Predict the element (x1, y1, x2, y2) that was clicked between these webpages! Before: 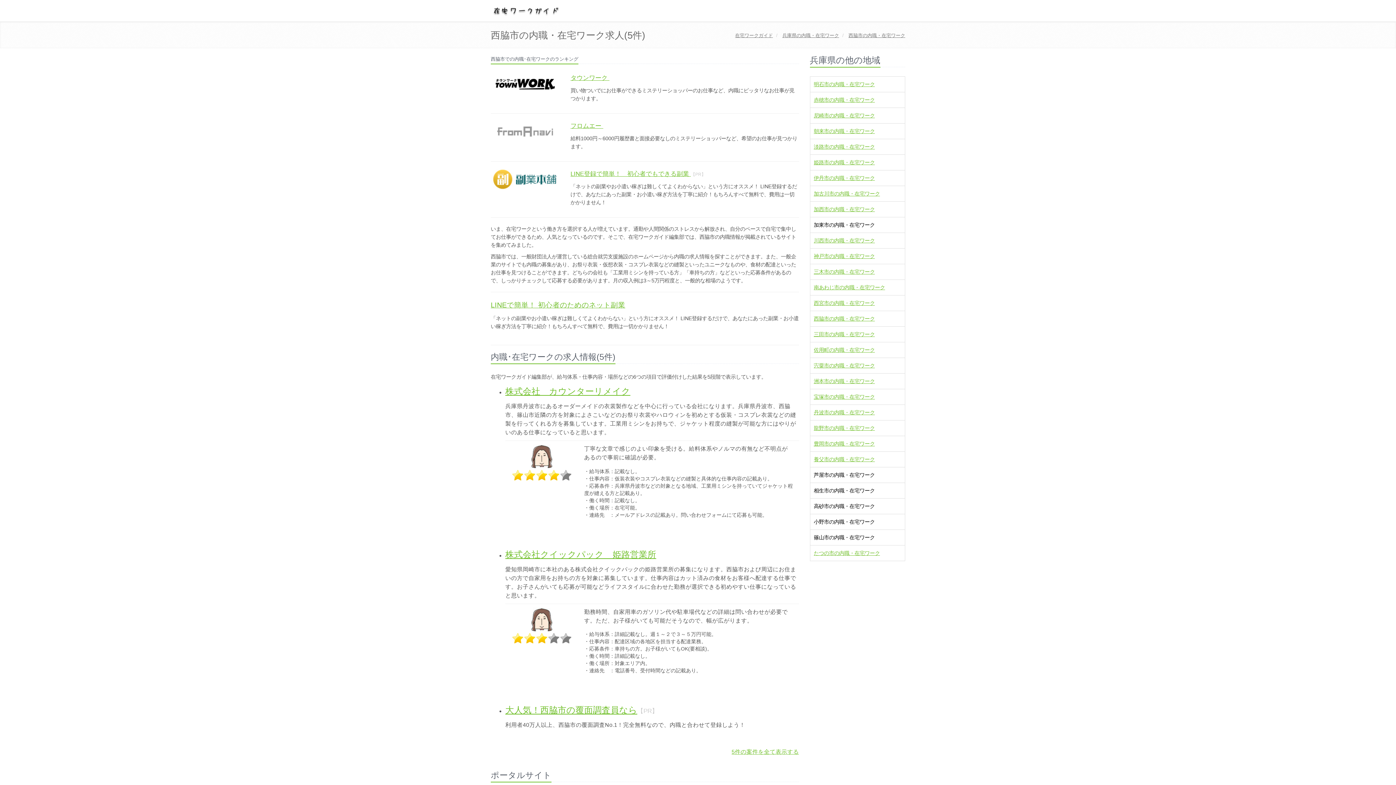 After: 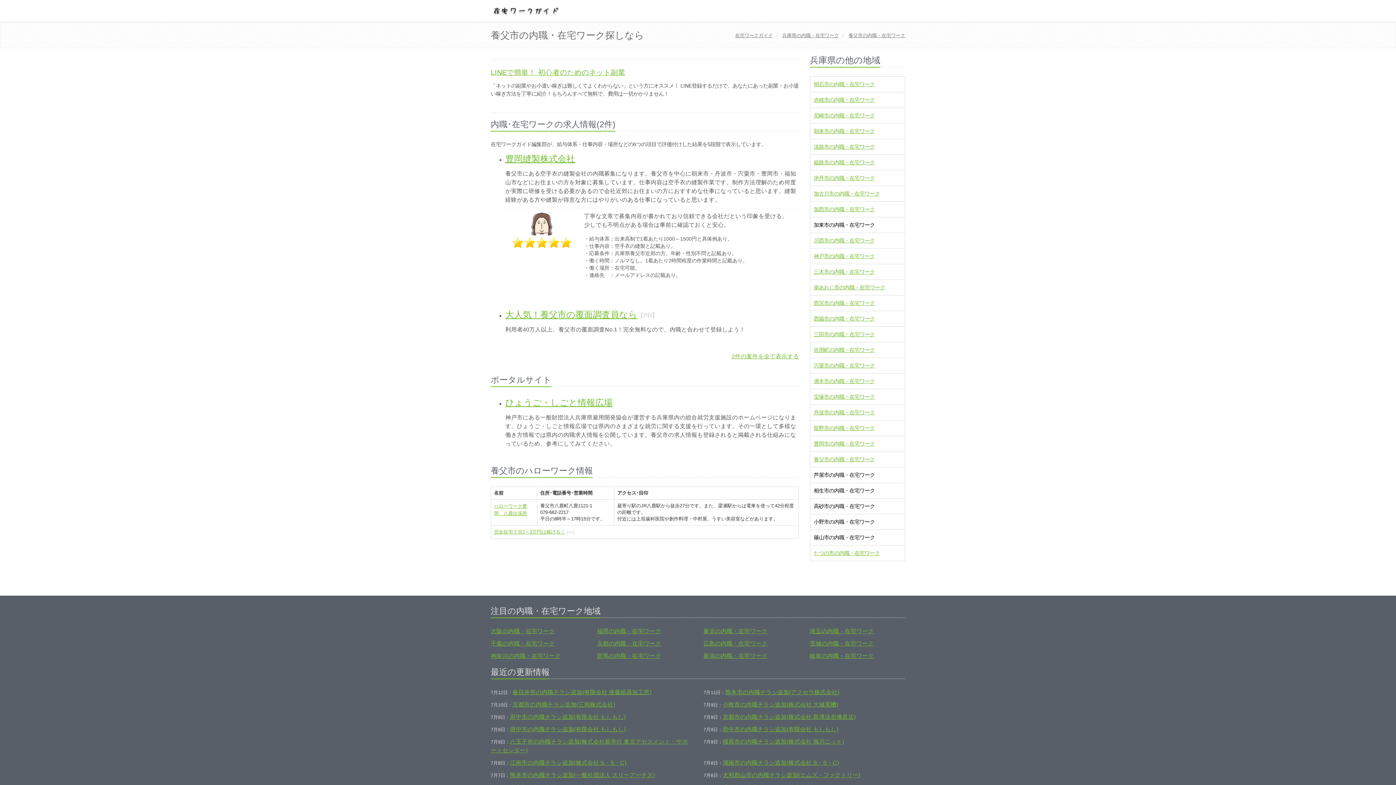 Action: bbox: (814, 455, 901, 463) label: 養父市の内職・在宅ワーク